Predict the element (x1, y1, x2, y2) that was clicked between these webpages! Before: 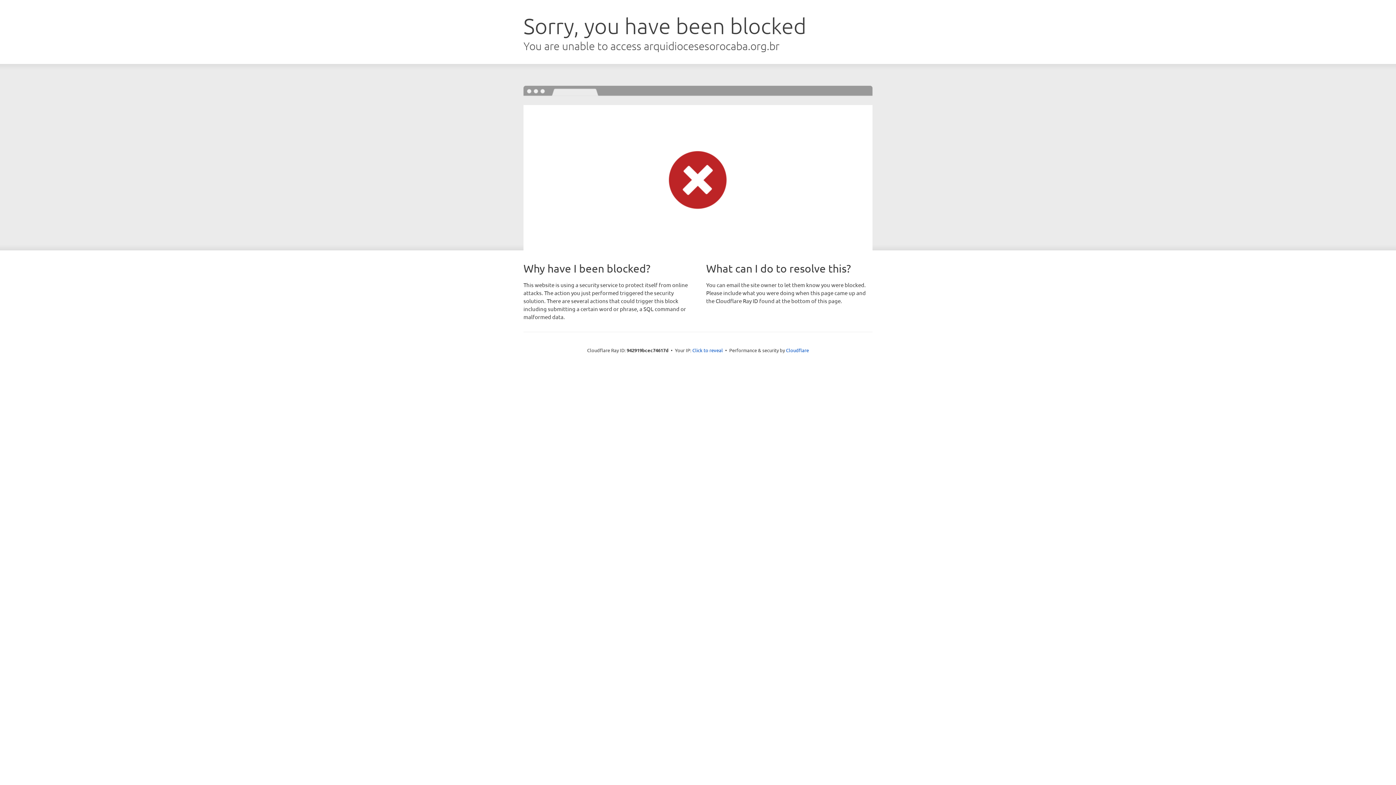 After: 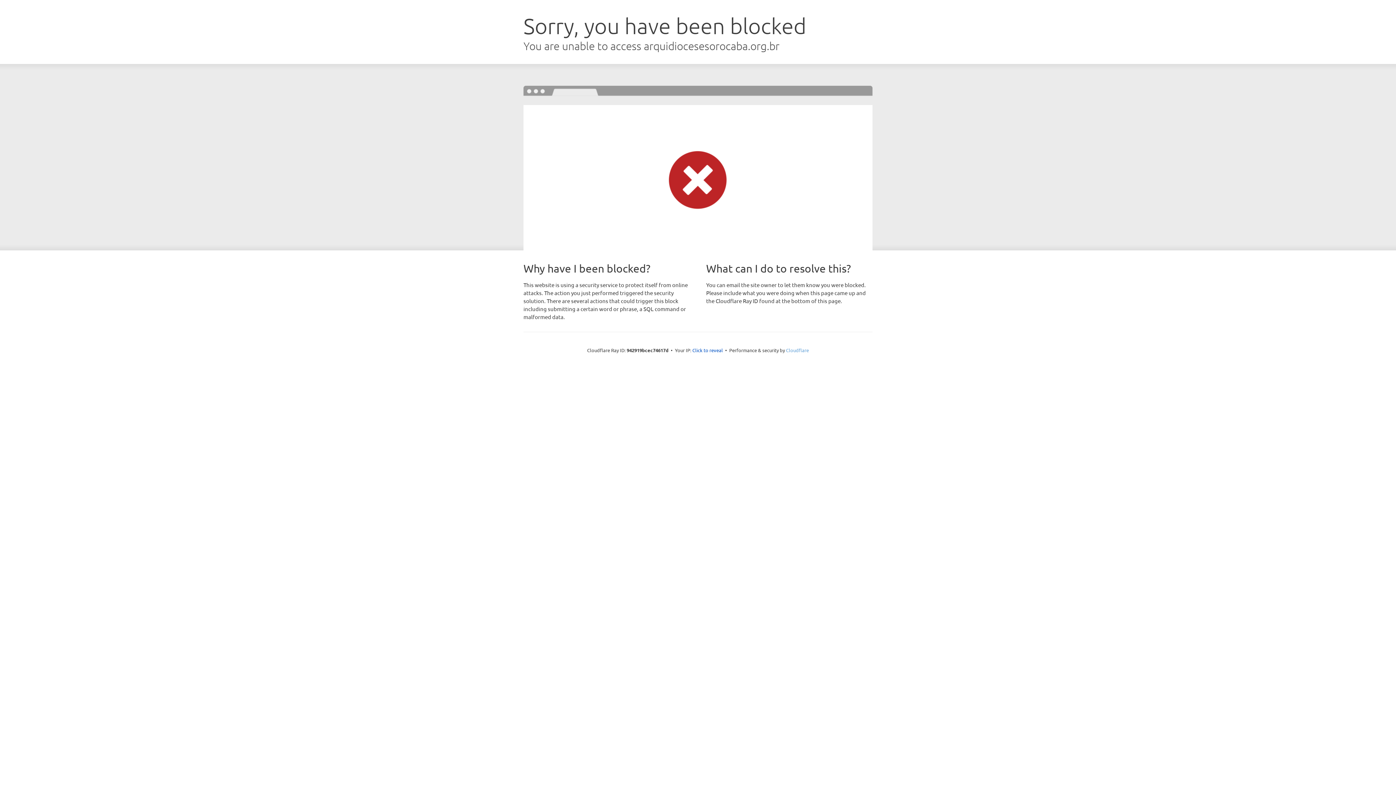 Action: bbox: (786, 347, 809, 353) label: Cloudflare